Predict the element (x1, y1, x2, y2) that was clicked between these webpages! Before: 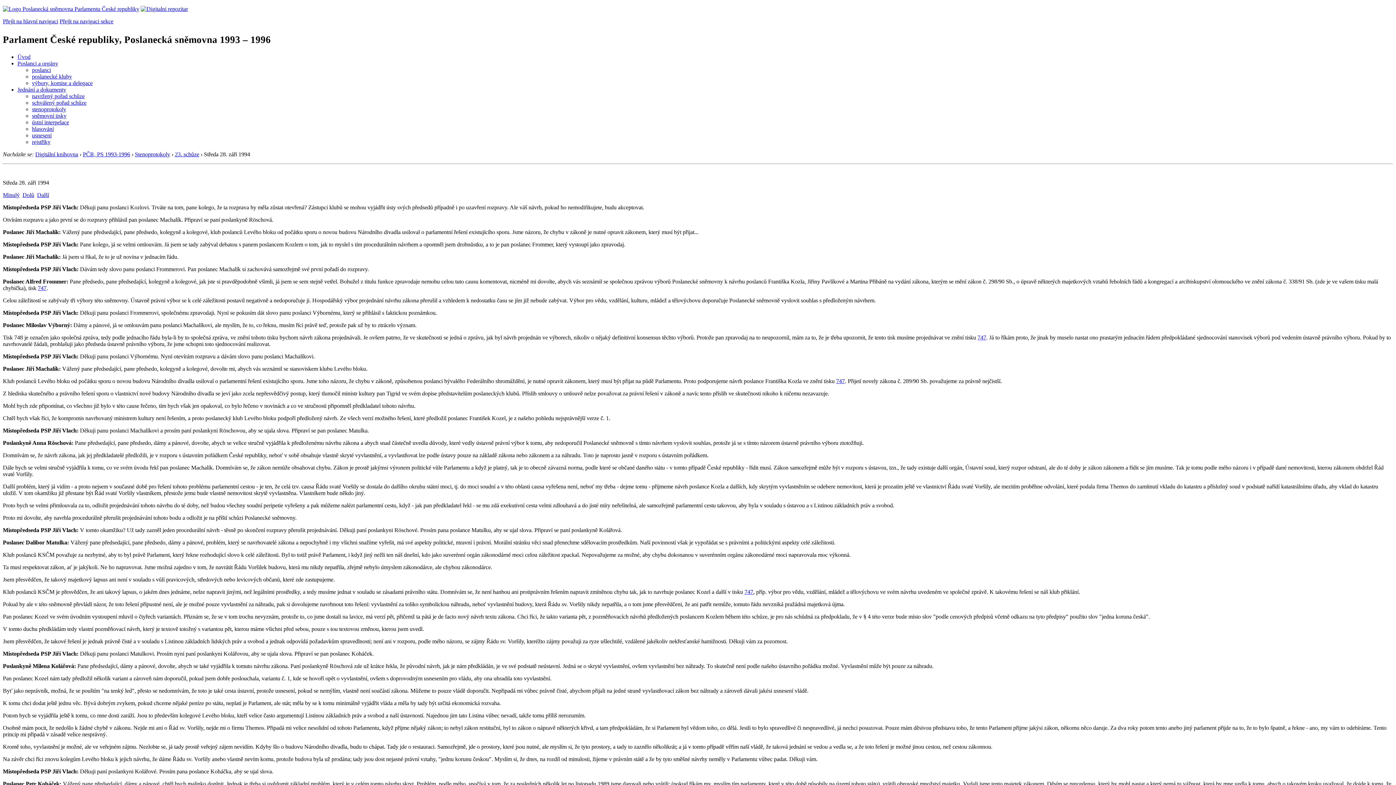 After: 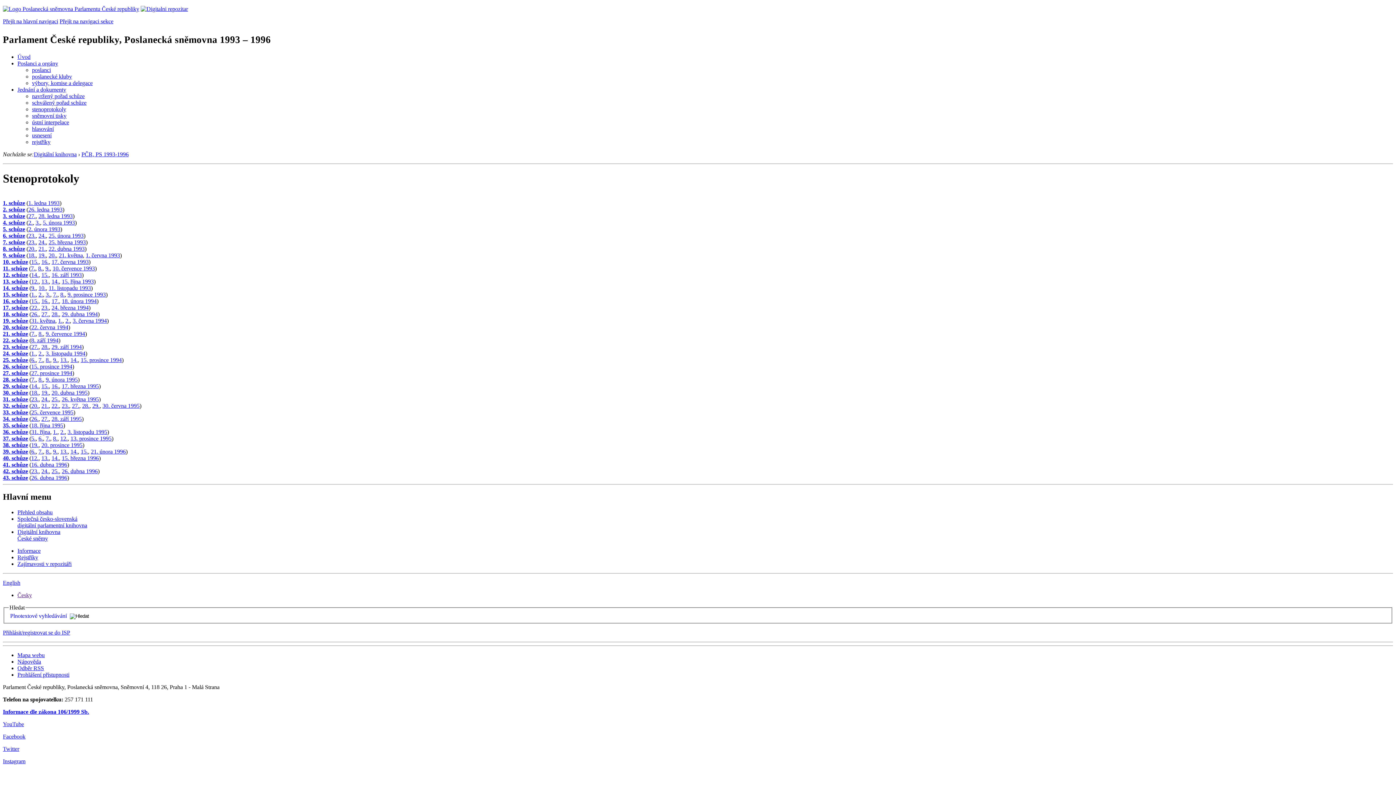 Action: label: stenoprotokoly bbox: (32, 106, 66, 112)